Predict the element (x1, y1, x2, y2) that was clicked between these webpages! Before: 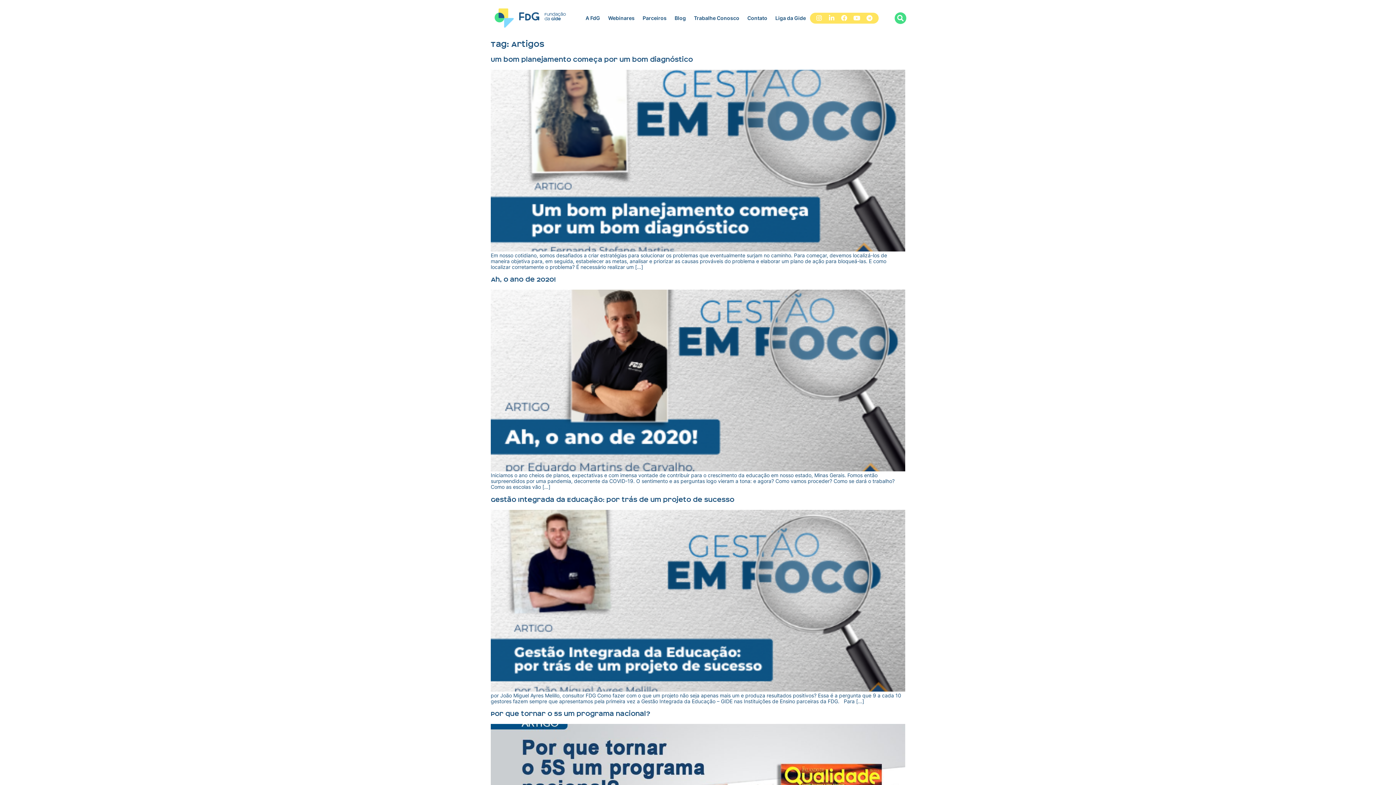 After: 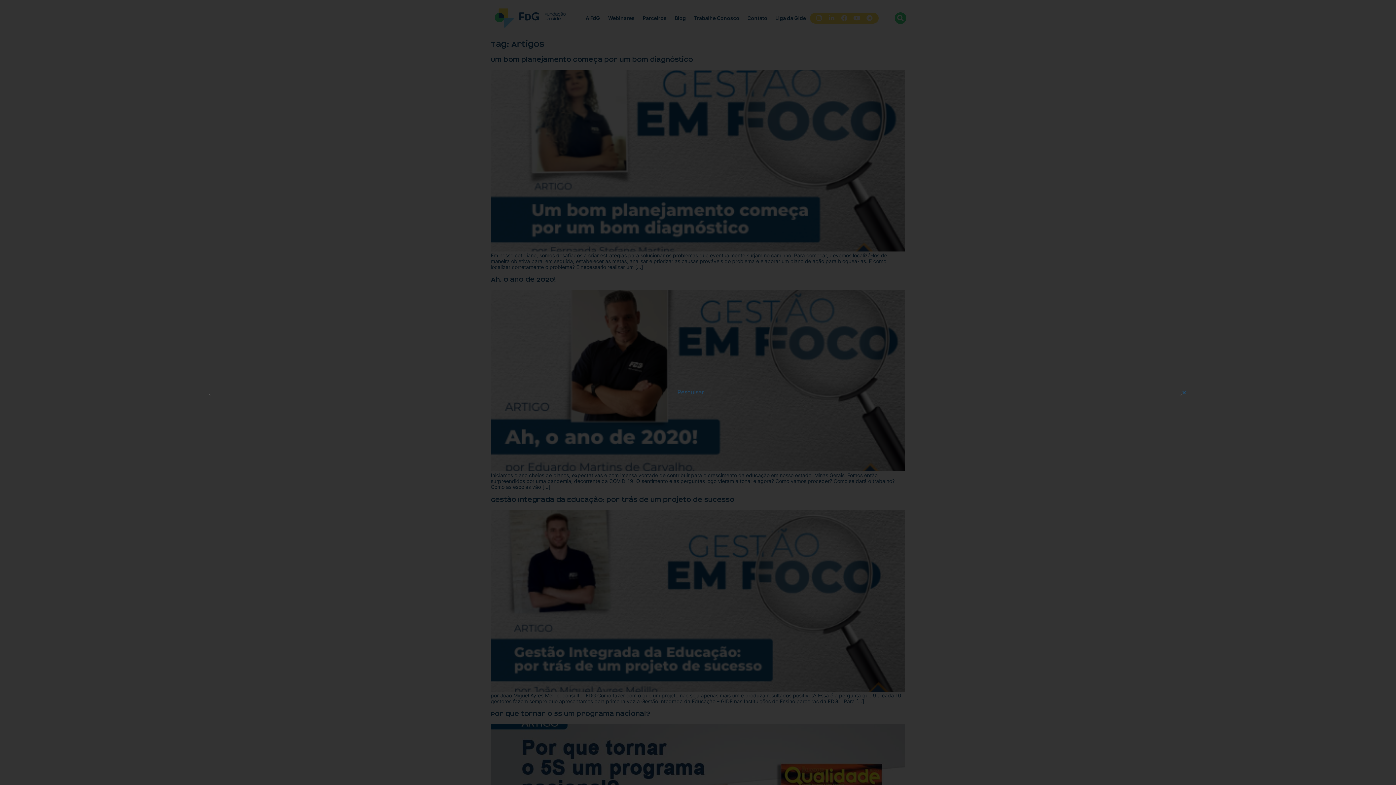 Action: bbox: (894, 12, 906, 23) label: Pesquisar